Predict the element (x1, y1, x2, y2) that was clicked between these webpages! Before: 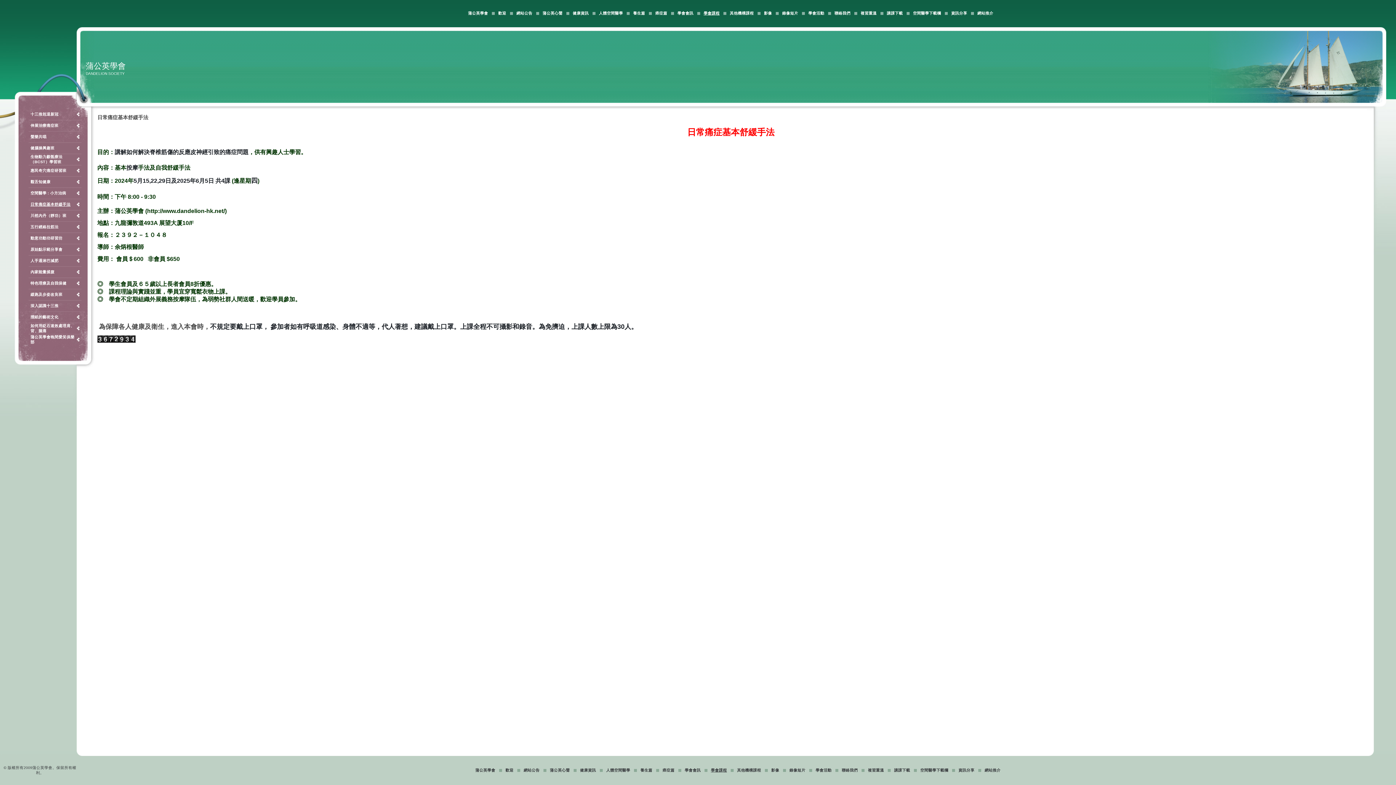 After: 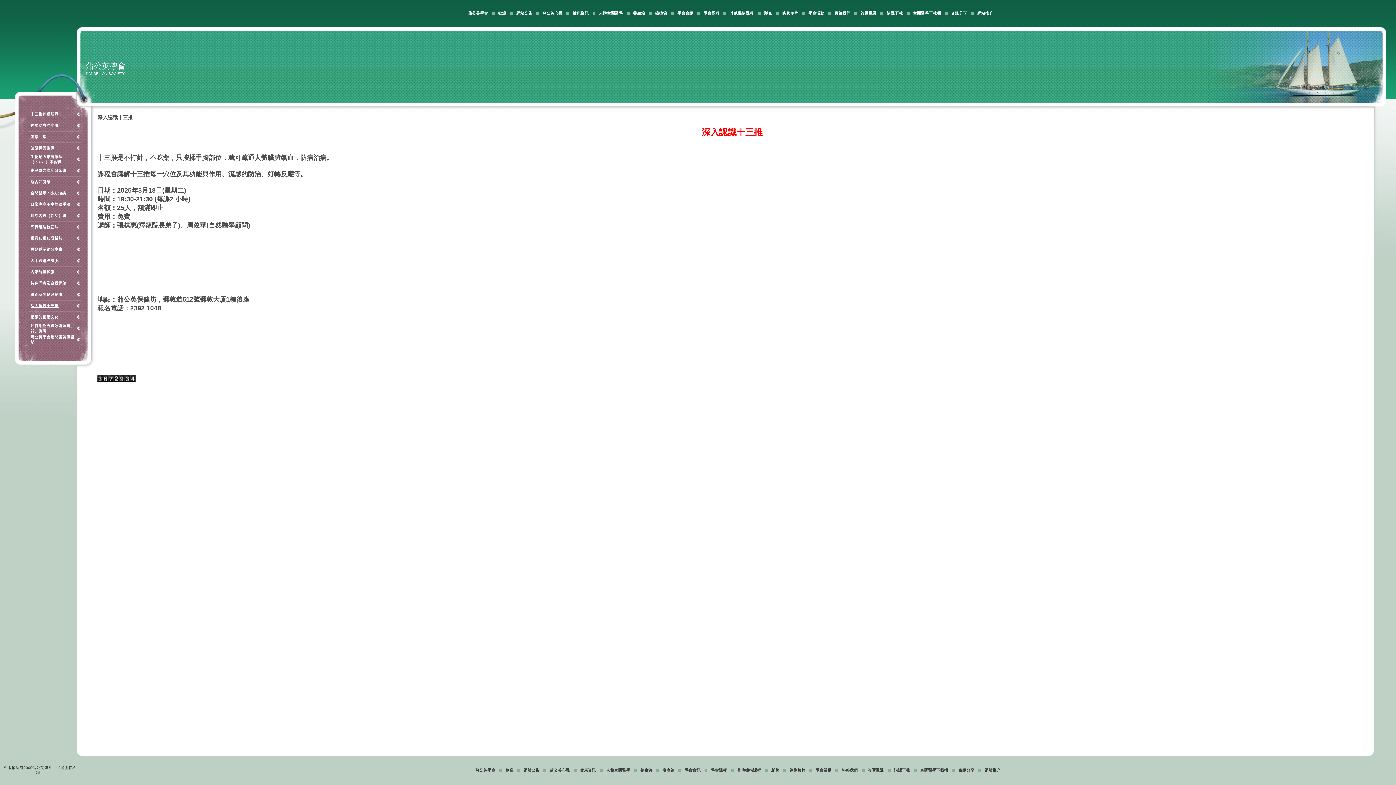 Action: bbox: (76, 302, 79, 309)